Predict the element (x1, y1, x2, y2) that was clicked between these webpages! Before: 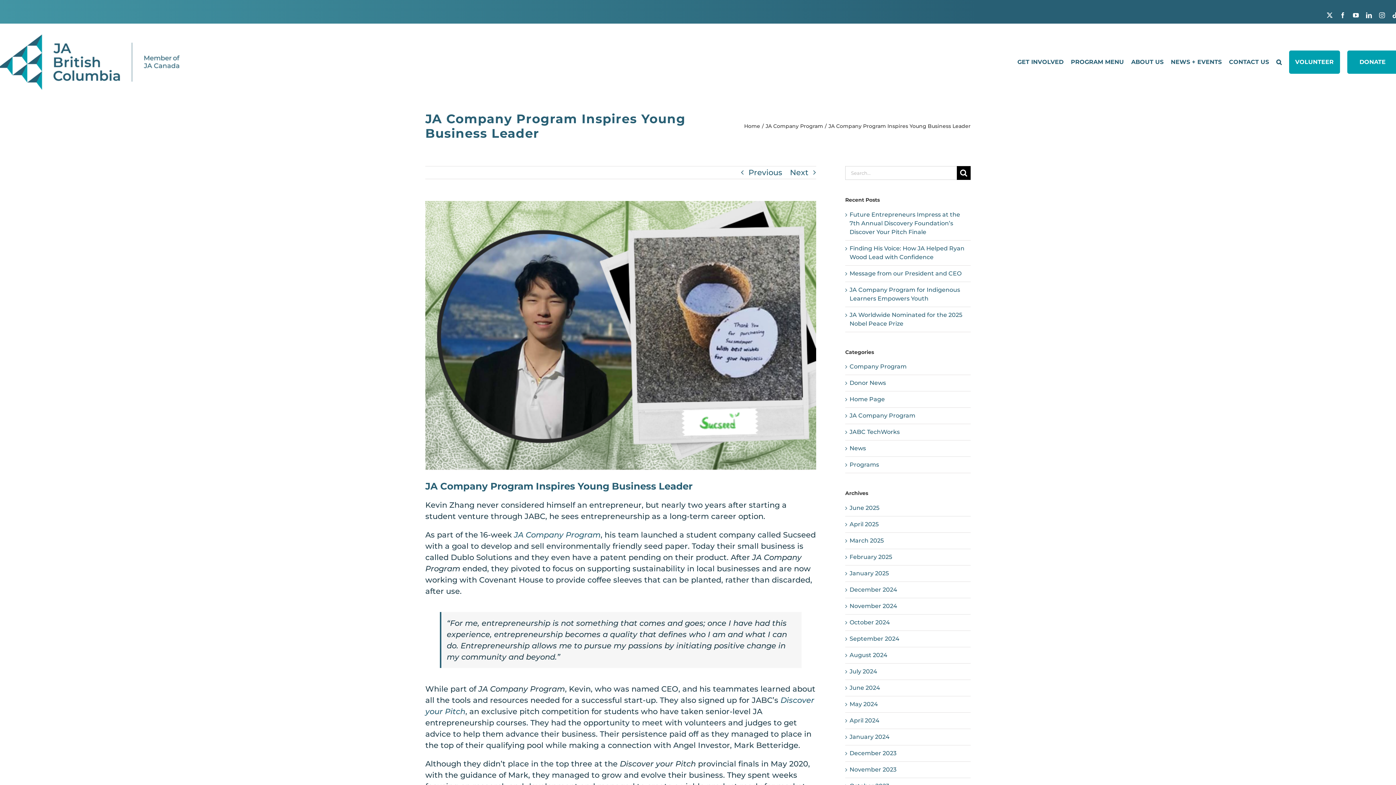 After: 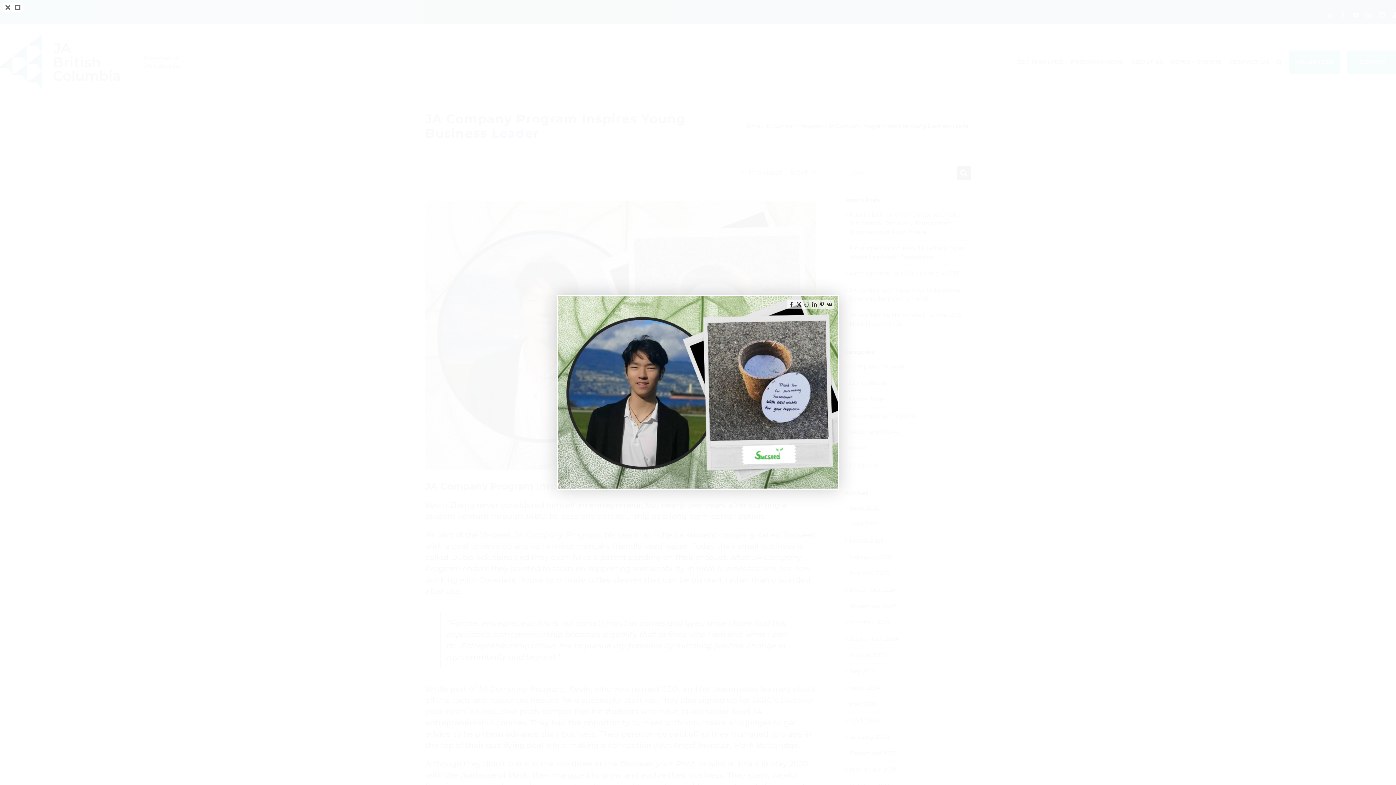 Action: label: Sucseed bbox: (425, 201, 816, 470)